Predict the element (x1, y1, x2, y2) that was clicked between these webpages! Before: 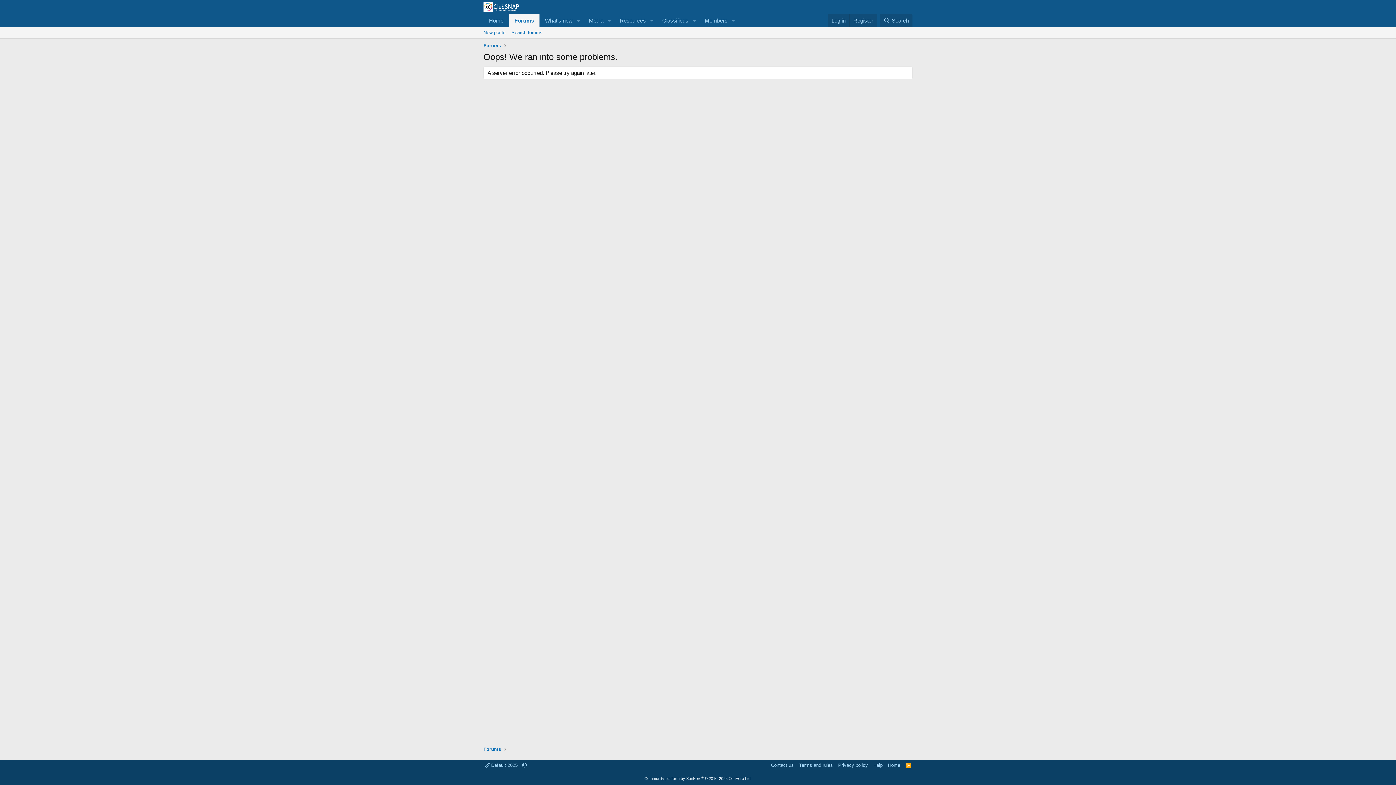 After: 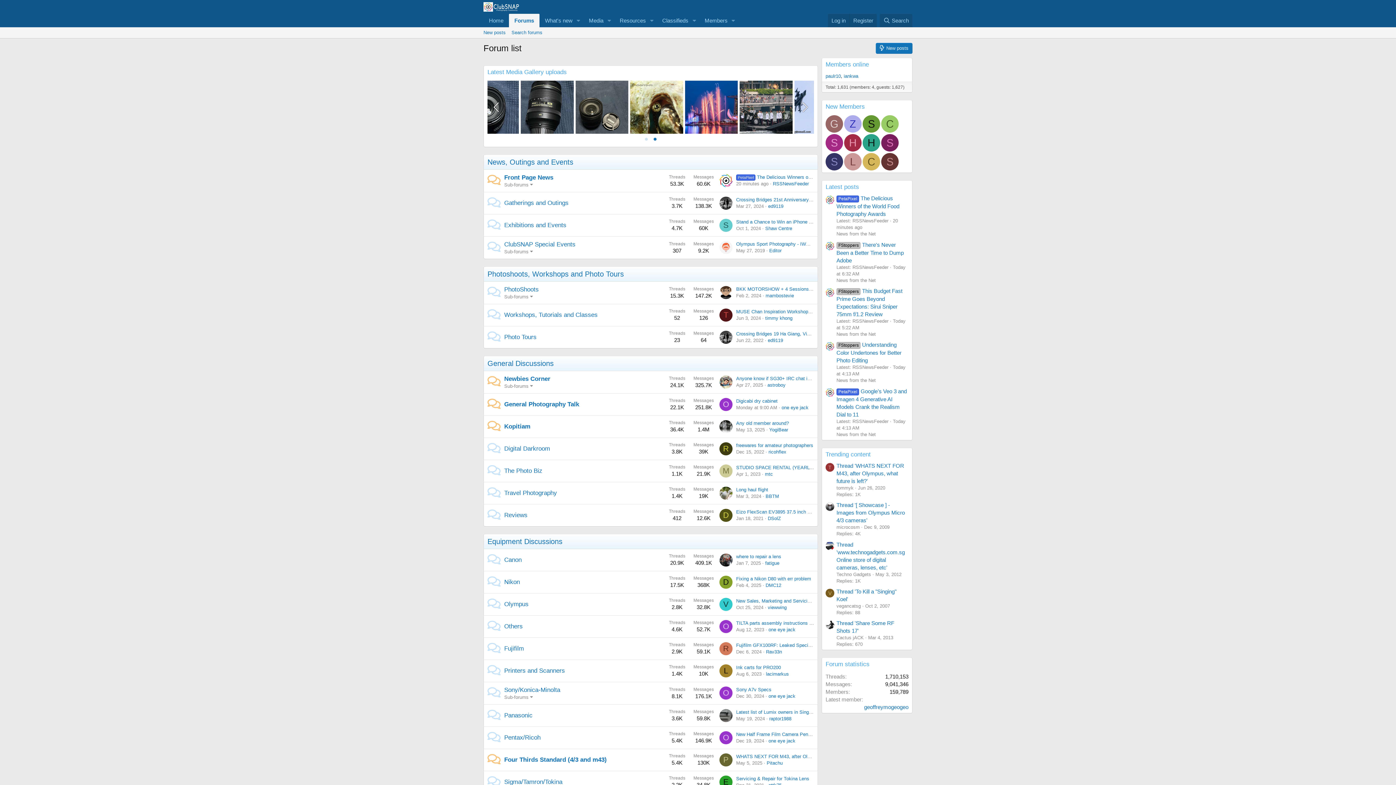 Action: bbox: (481, 41, 502, 50) label: Forums